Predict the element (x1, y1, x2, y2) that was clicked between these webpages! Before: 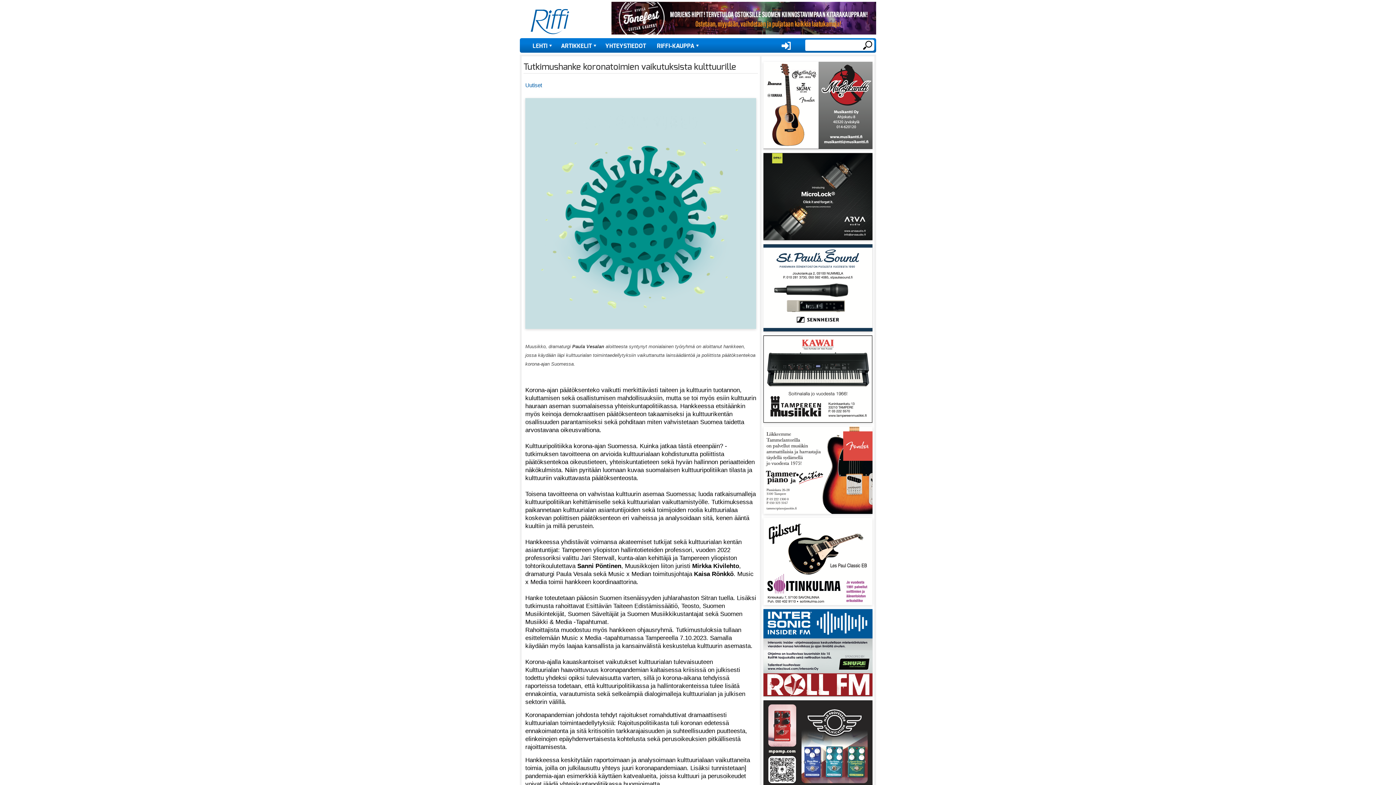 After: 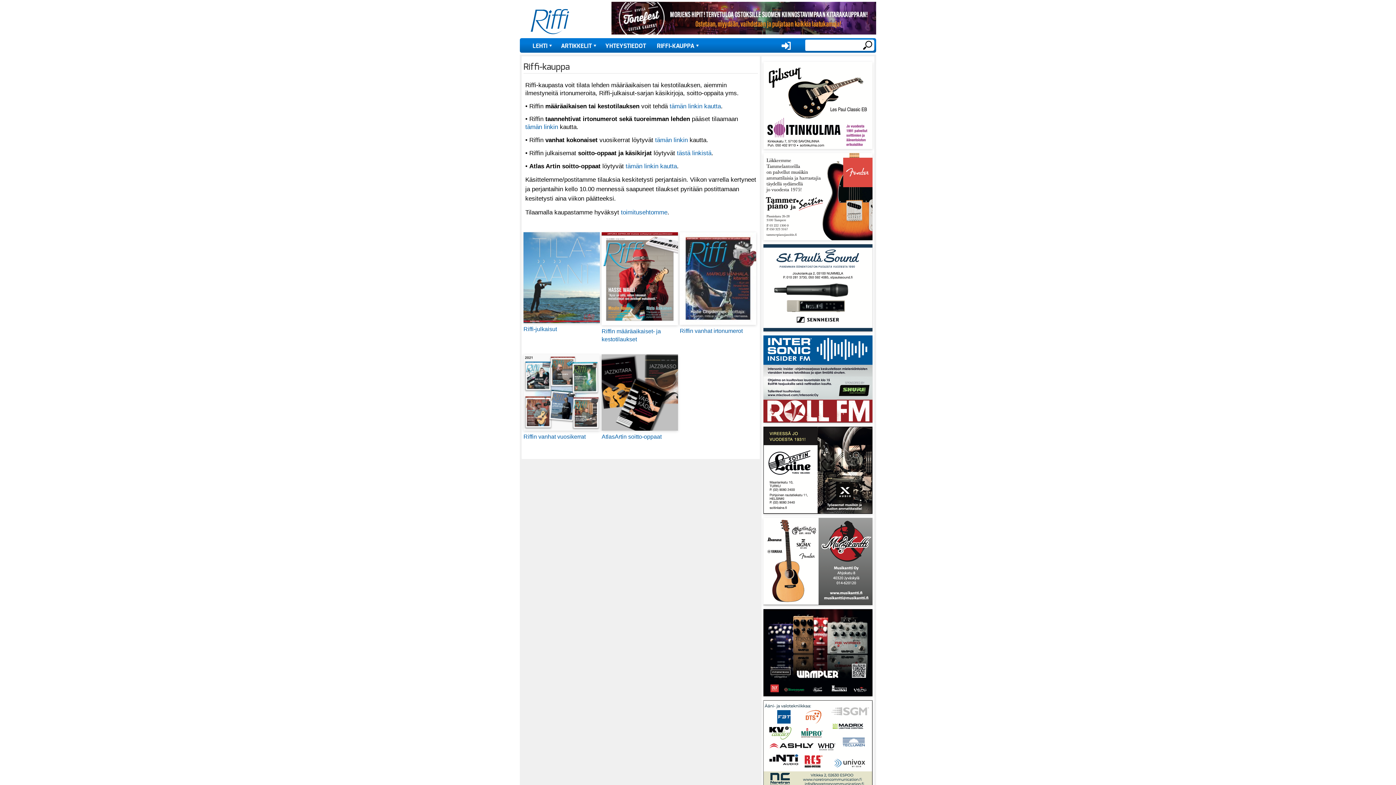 Action: label: RIFFI-KAUPPA bbox: (651, 38, 698, 52)